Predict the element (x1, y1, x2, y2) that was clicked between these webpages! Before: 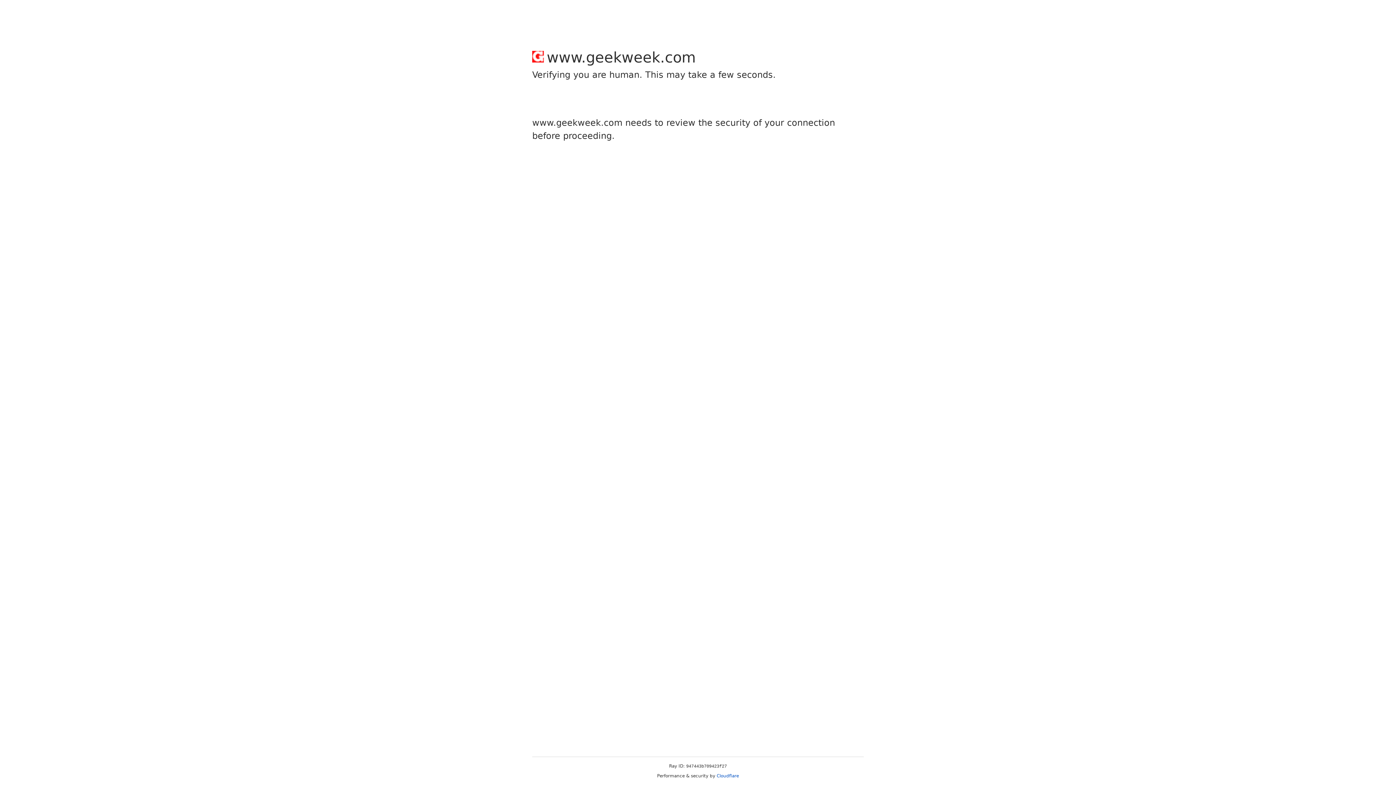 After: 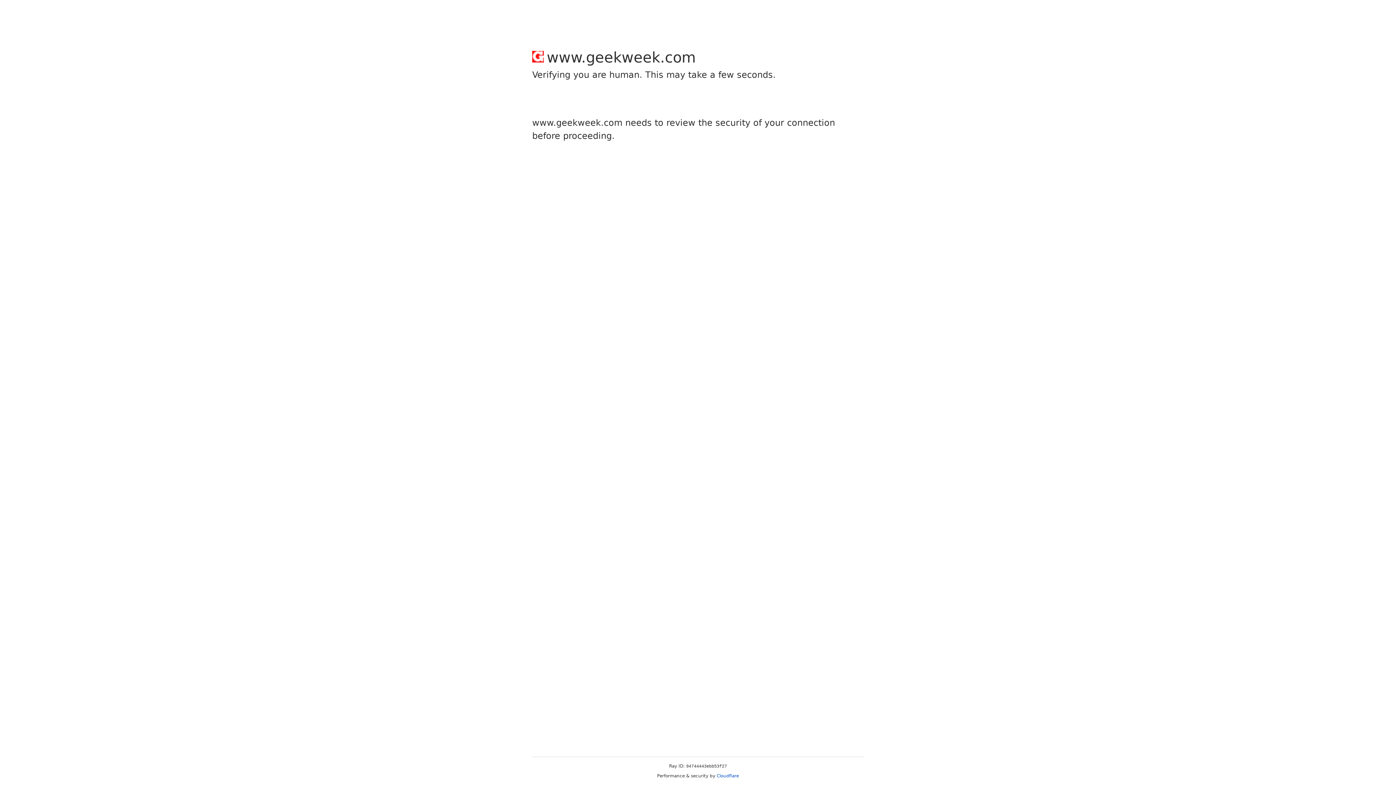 Action: label: Cloudflare bbox: (716, 773, 739, 778)